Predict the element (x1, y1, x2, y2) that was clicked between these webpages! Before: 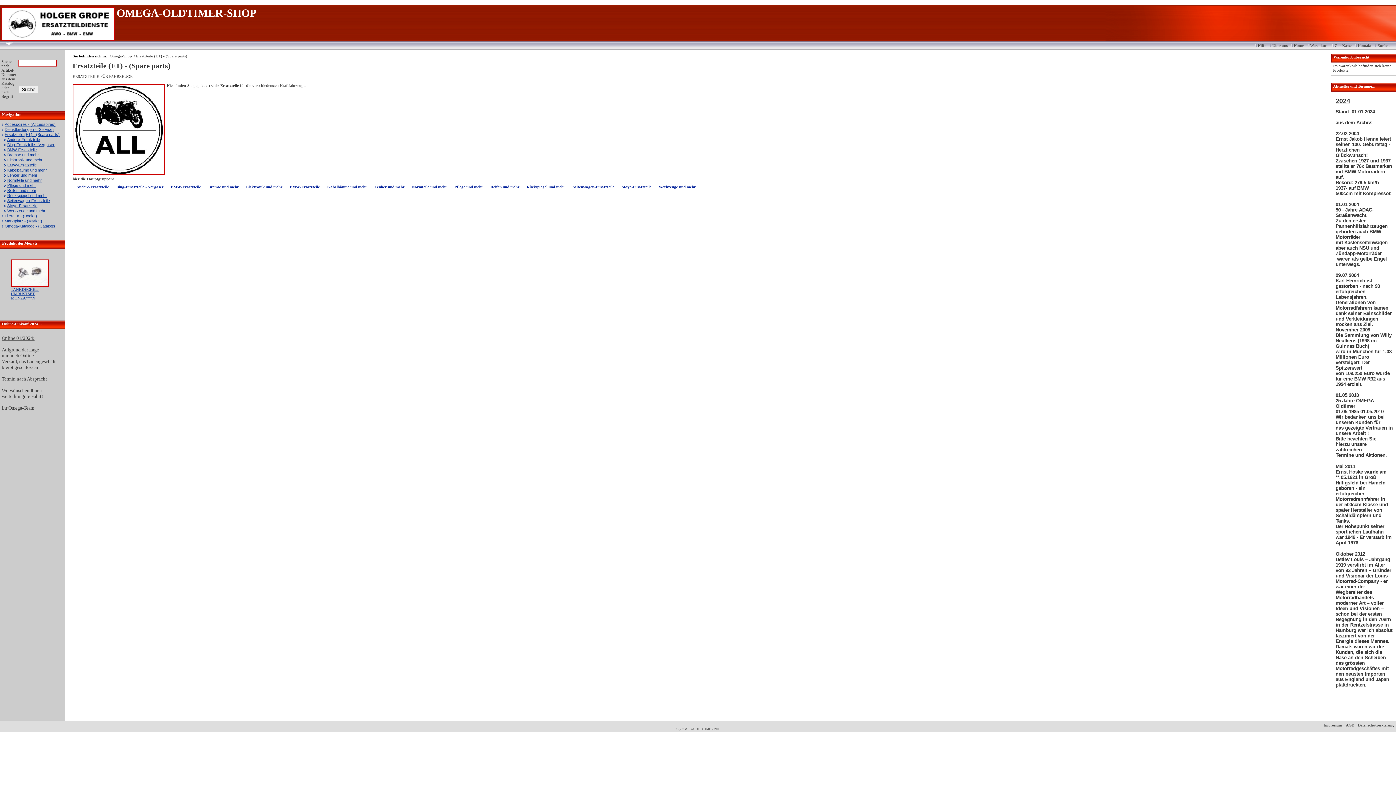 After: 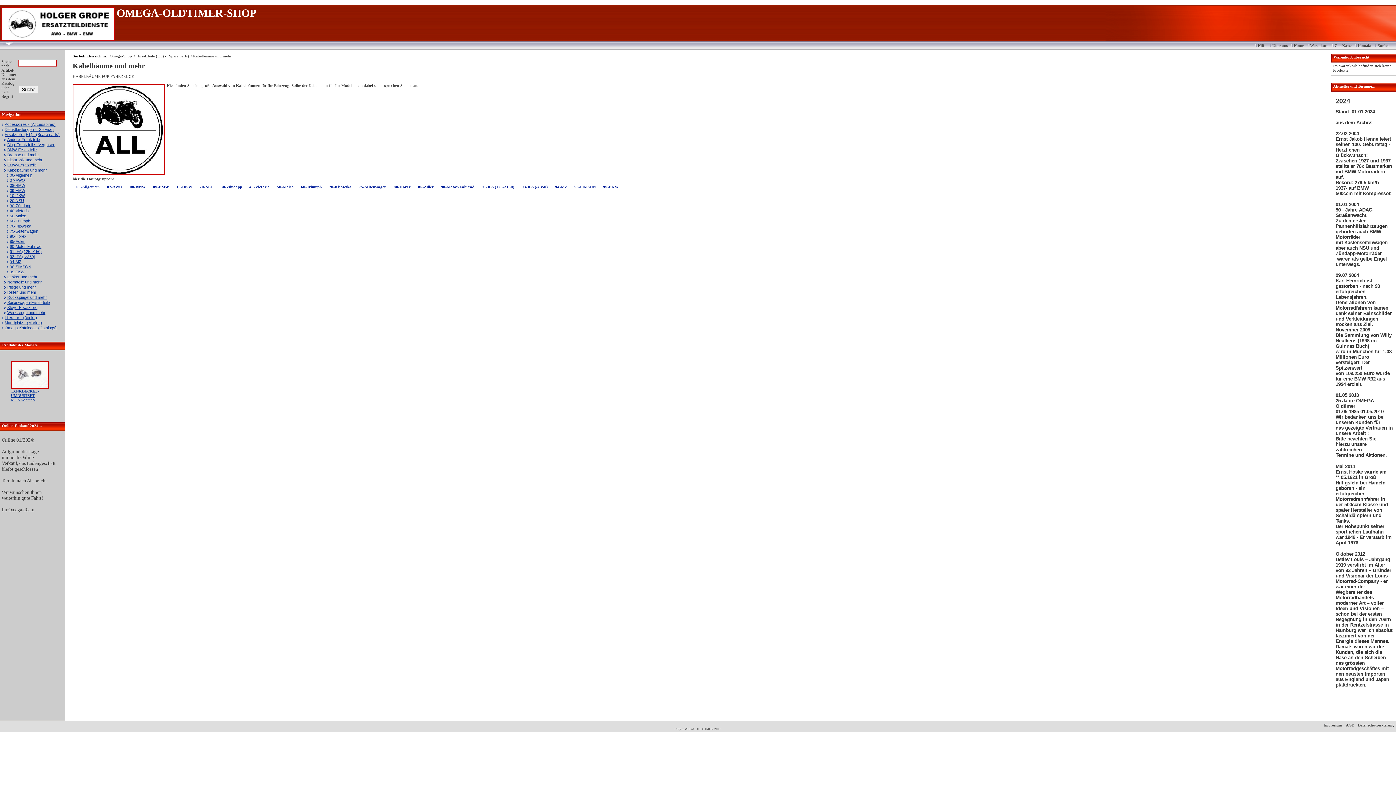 Action: label: Kabelbäume und mehr bbox: (327, 184, 367, 189)